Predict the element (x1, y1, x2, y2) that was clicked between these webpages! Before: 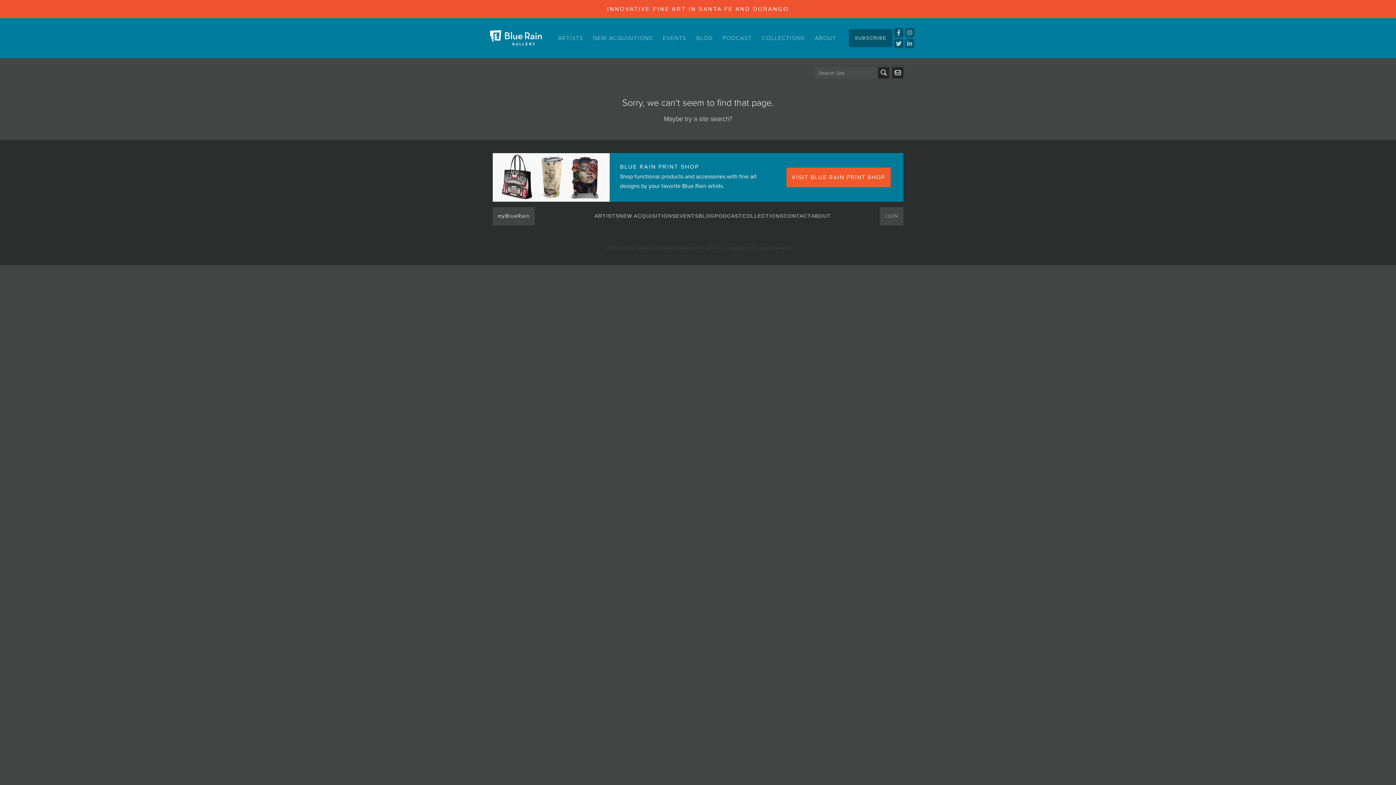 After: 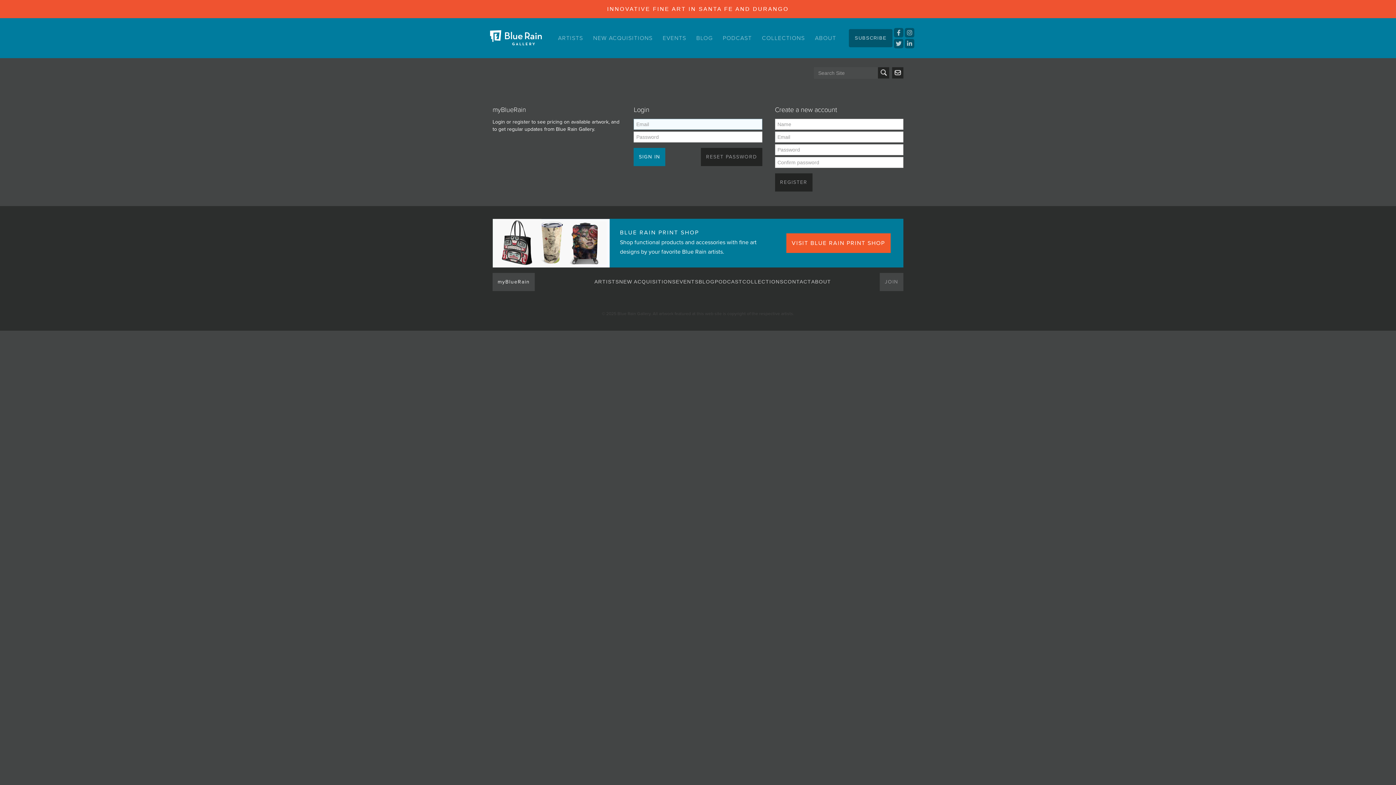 Action: bbox: (492, 207, 535, 225) label: myBlueRain